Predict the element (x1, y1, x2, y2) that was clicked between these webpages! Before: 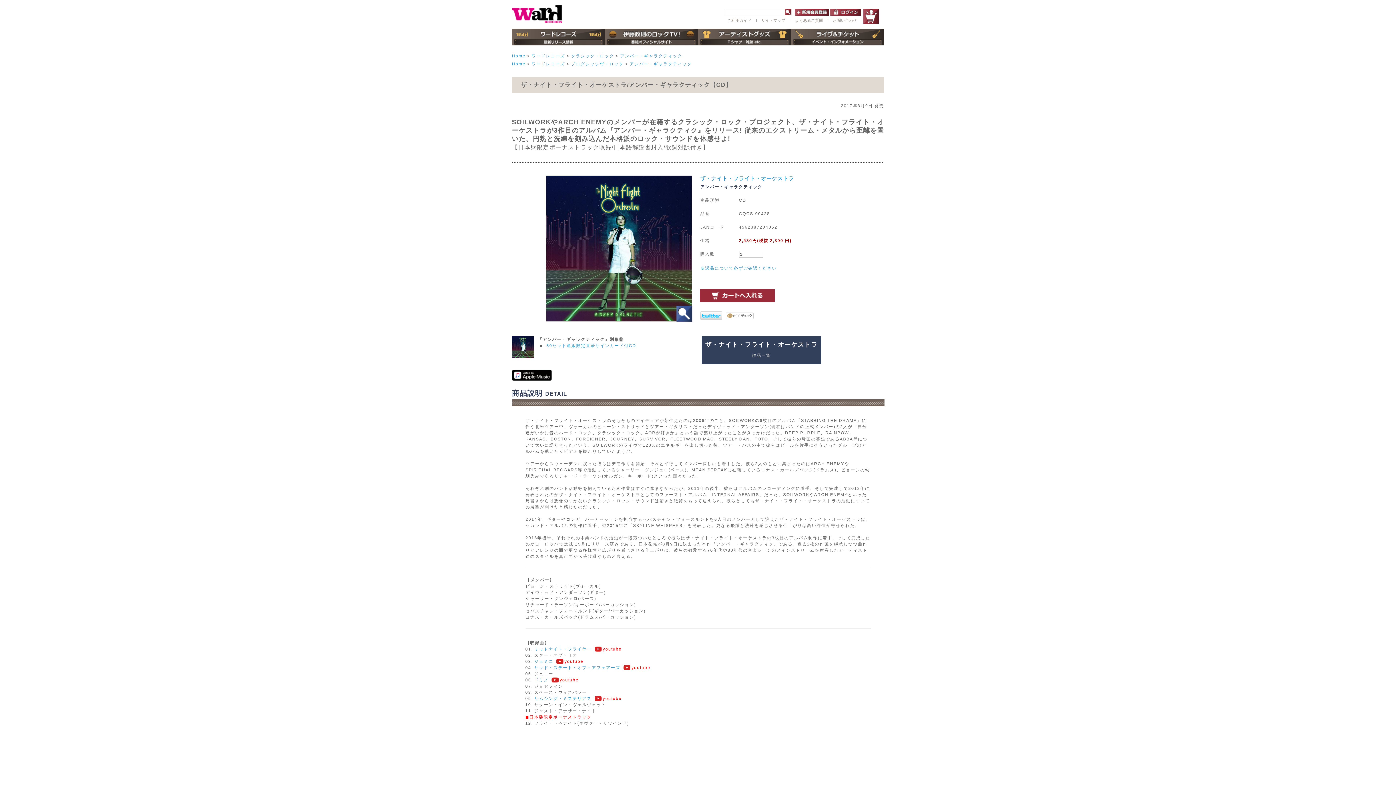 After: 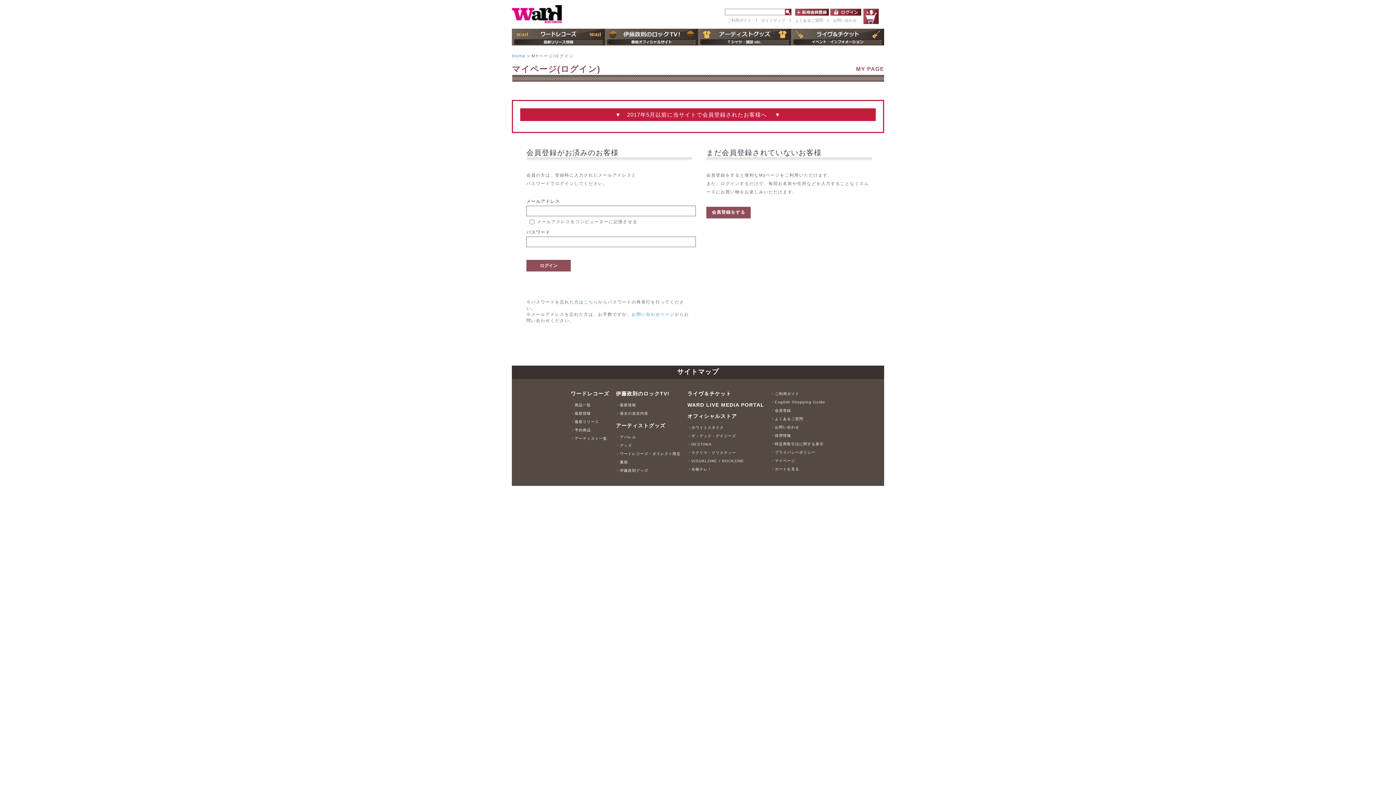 Action: bbox: (830, 8, 861, 15)